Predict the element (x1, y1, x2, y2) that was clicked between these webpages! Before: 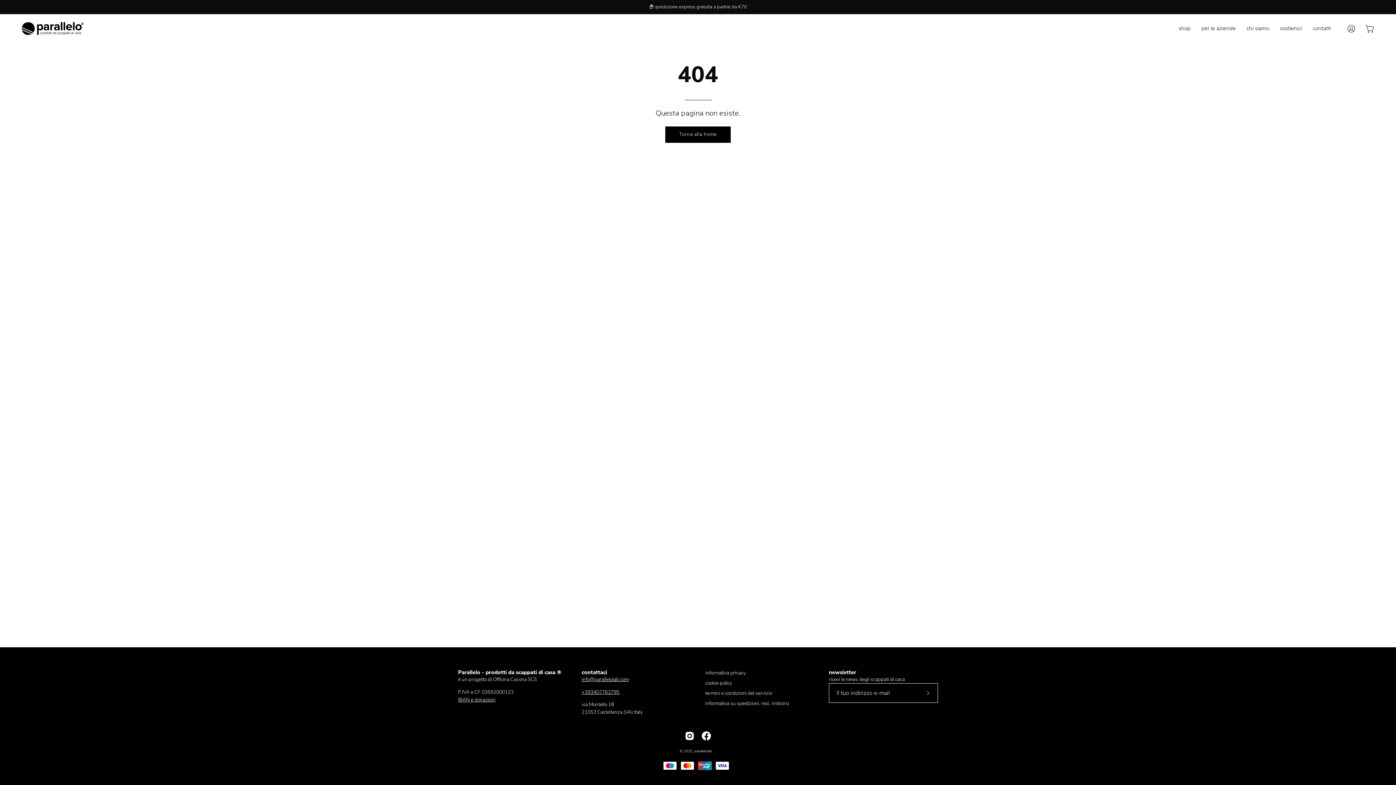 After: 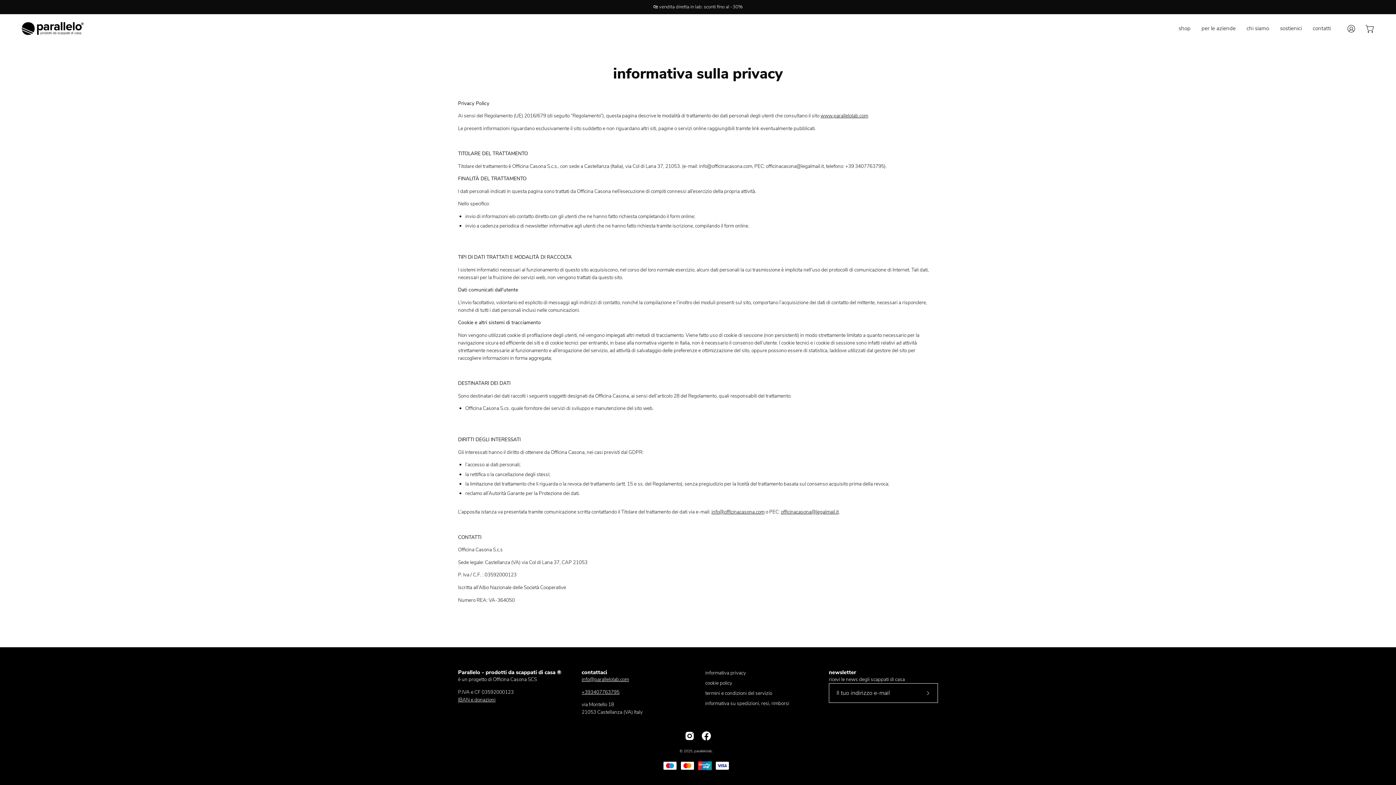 Action: bbox: (705, 669, 746, 676) label: informativa privacy